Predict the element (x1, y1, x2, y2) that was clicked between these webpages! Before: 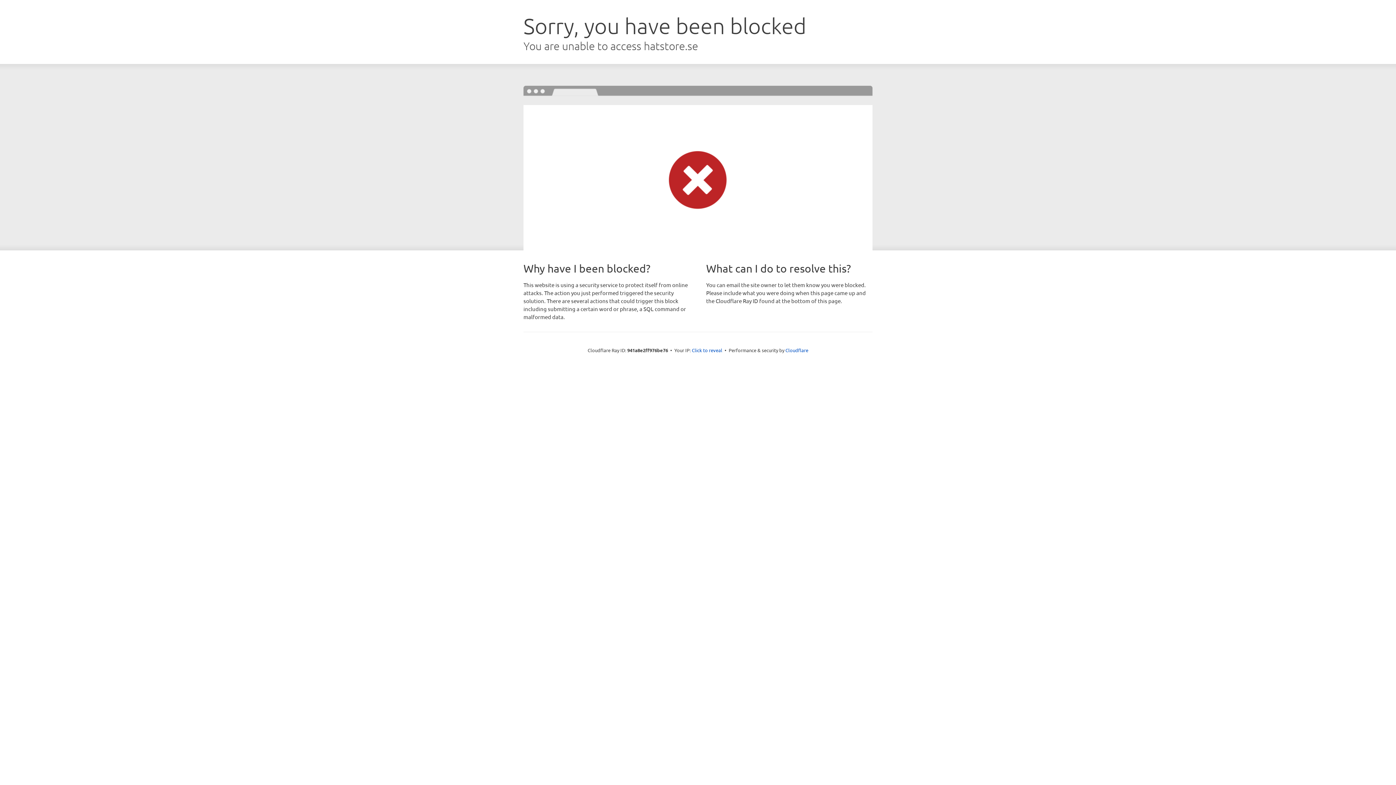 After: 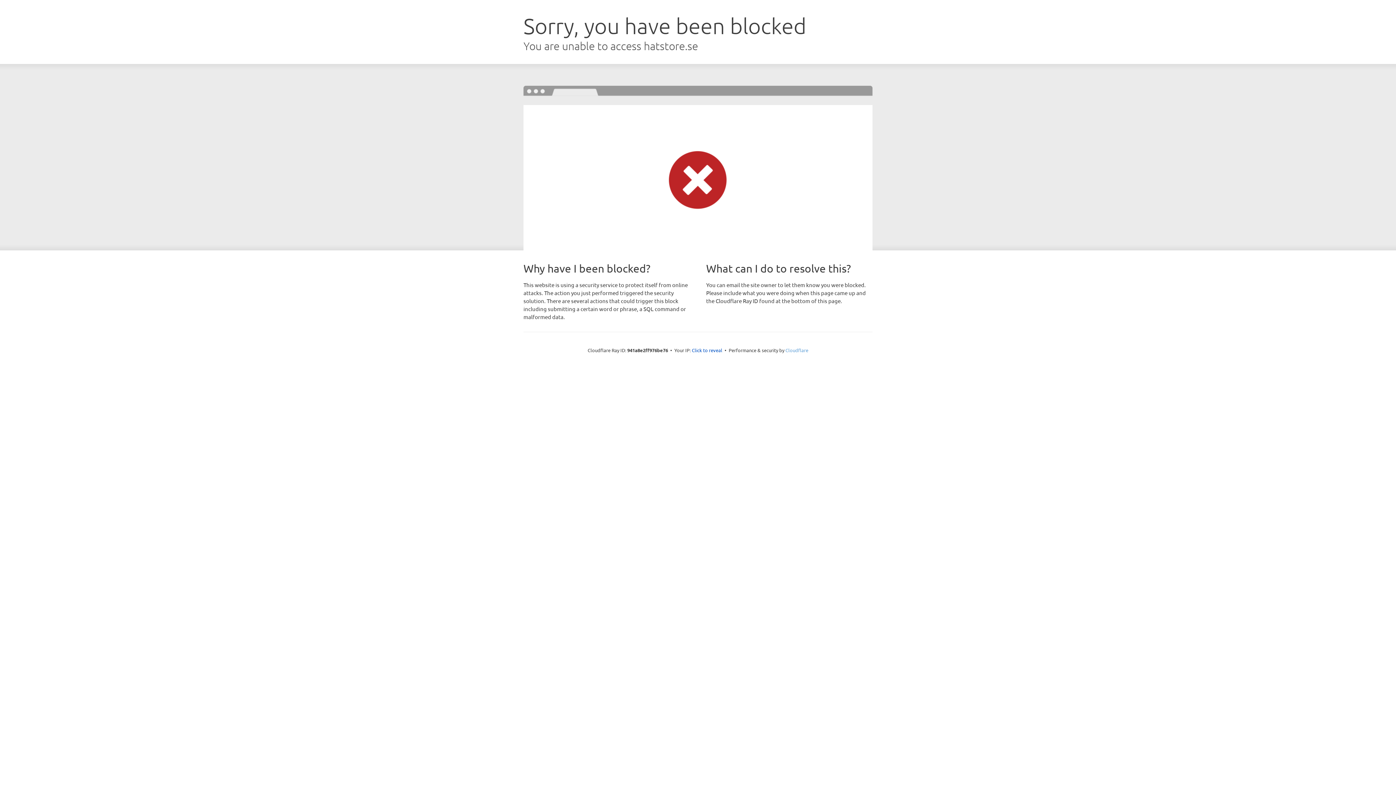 Action: label: Cloudflare bbox: (785, 347, 808, 353)